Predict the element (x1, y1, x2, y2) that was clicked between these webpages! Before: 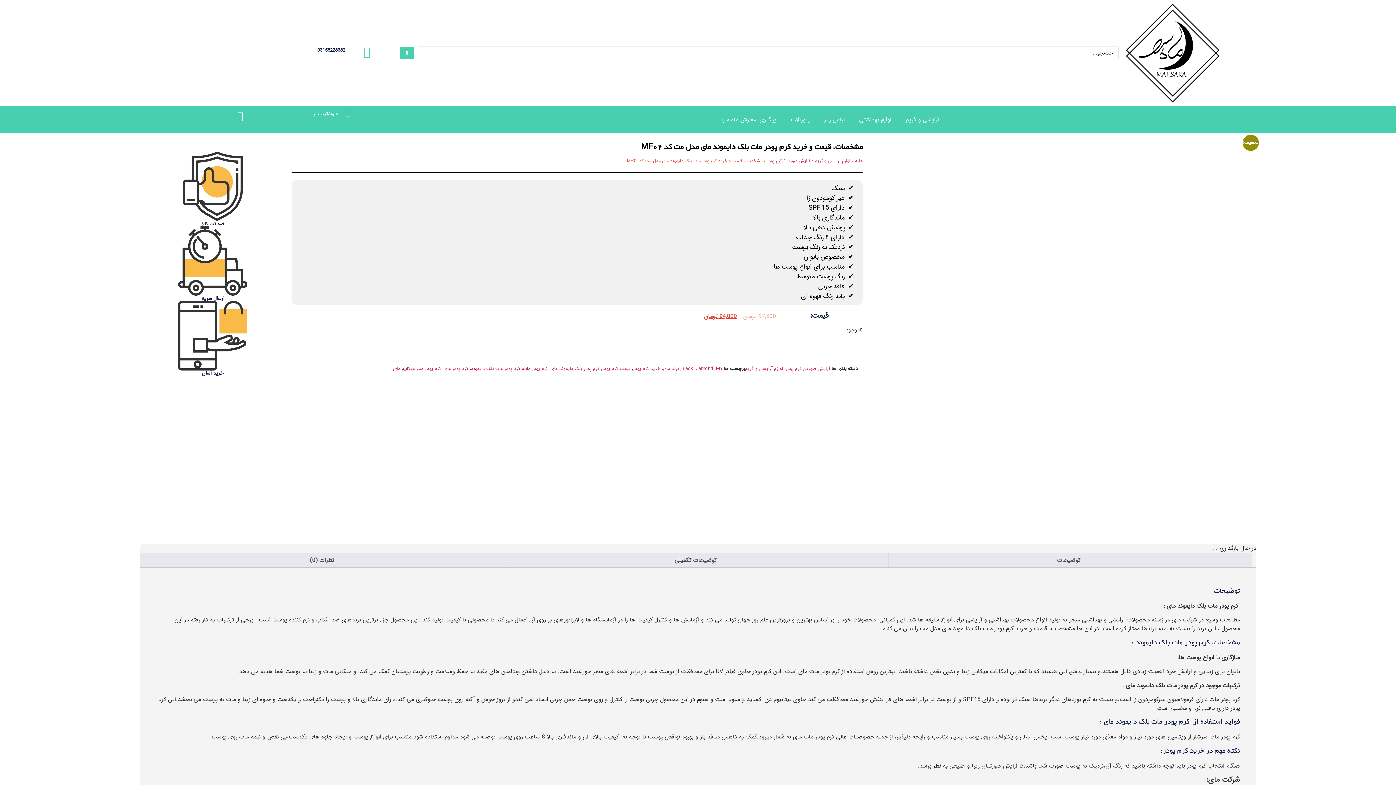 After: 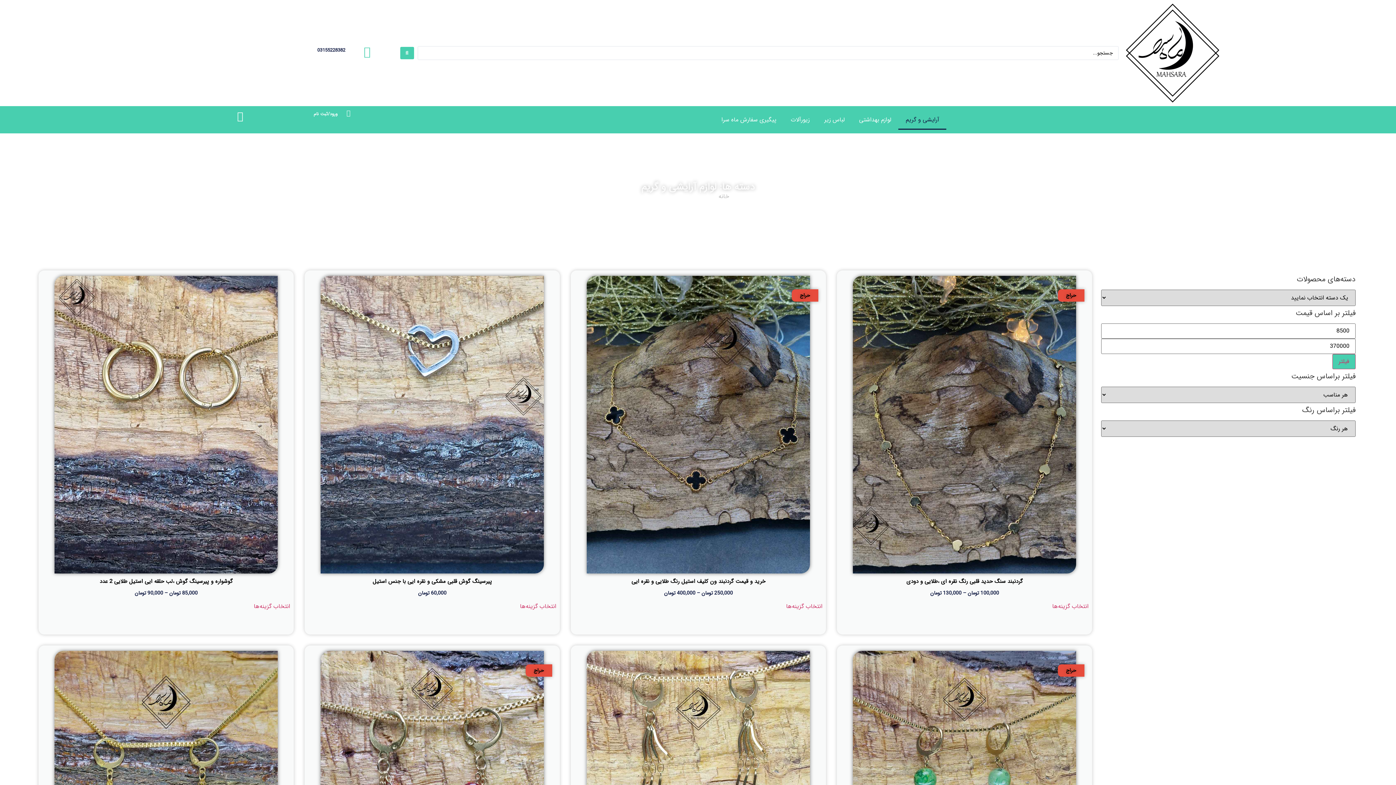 Action: label: آرایشی و گریم bbox: (898, 109, 946, 129)